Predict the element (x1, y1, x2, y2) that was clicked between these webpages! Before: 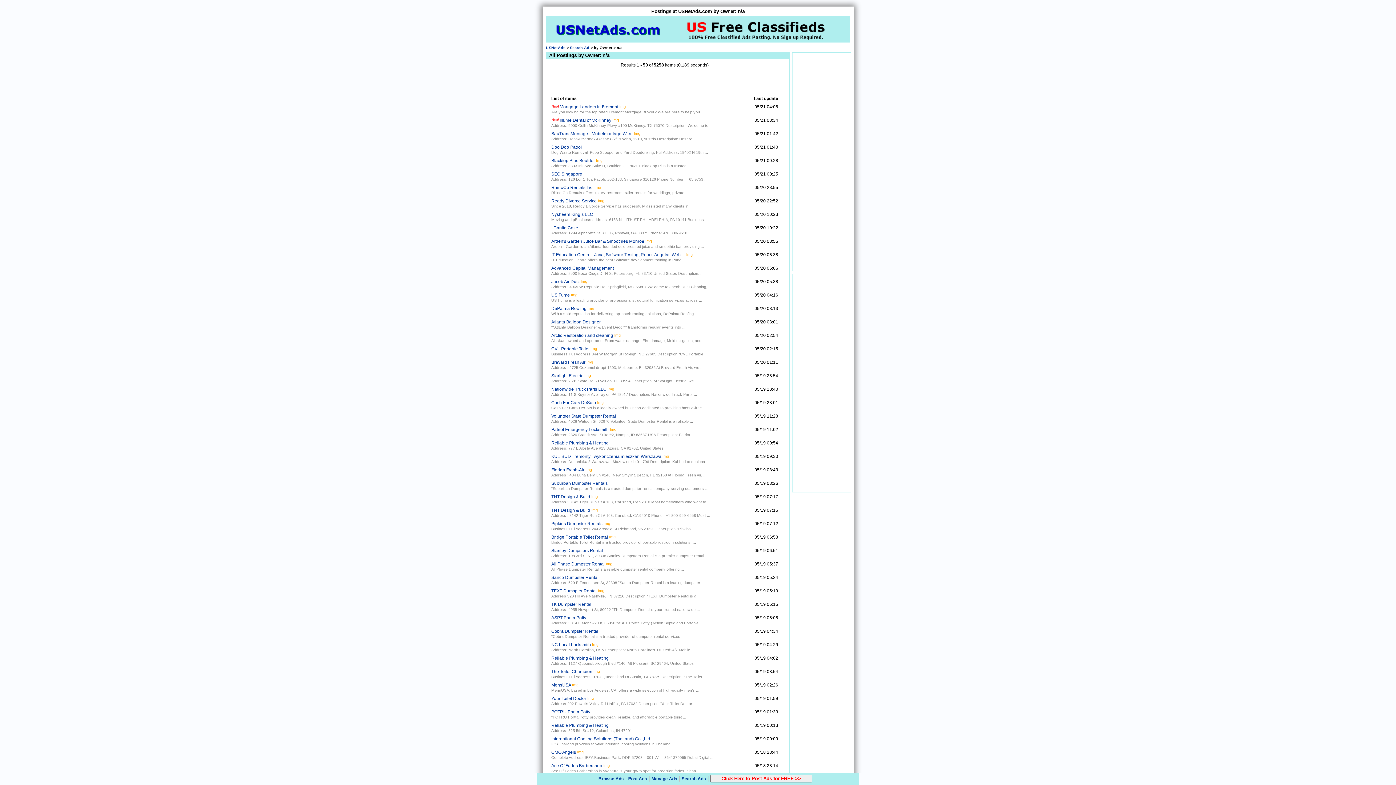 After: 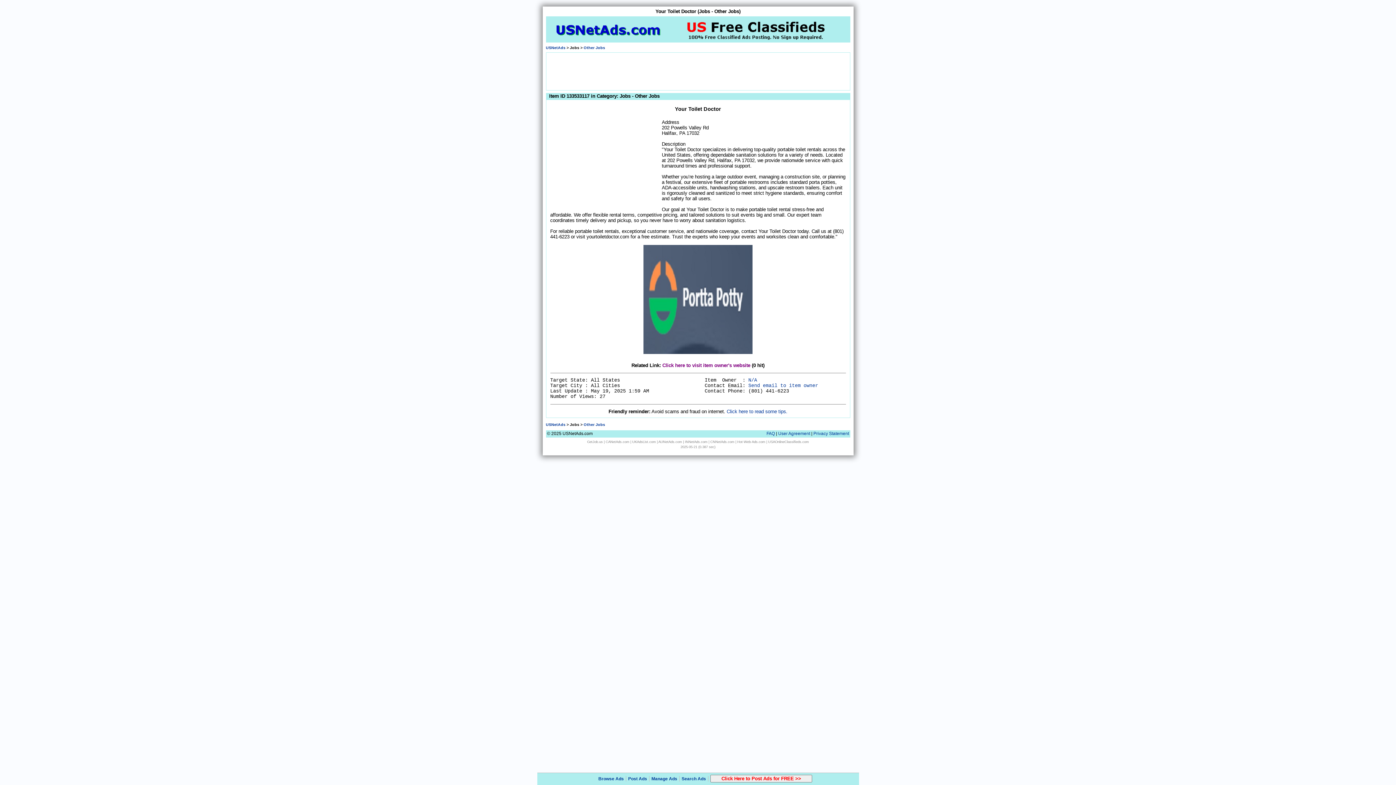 Action: bbox: (551, 696, 586, 701) label: Your Toilet Doctor